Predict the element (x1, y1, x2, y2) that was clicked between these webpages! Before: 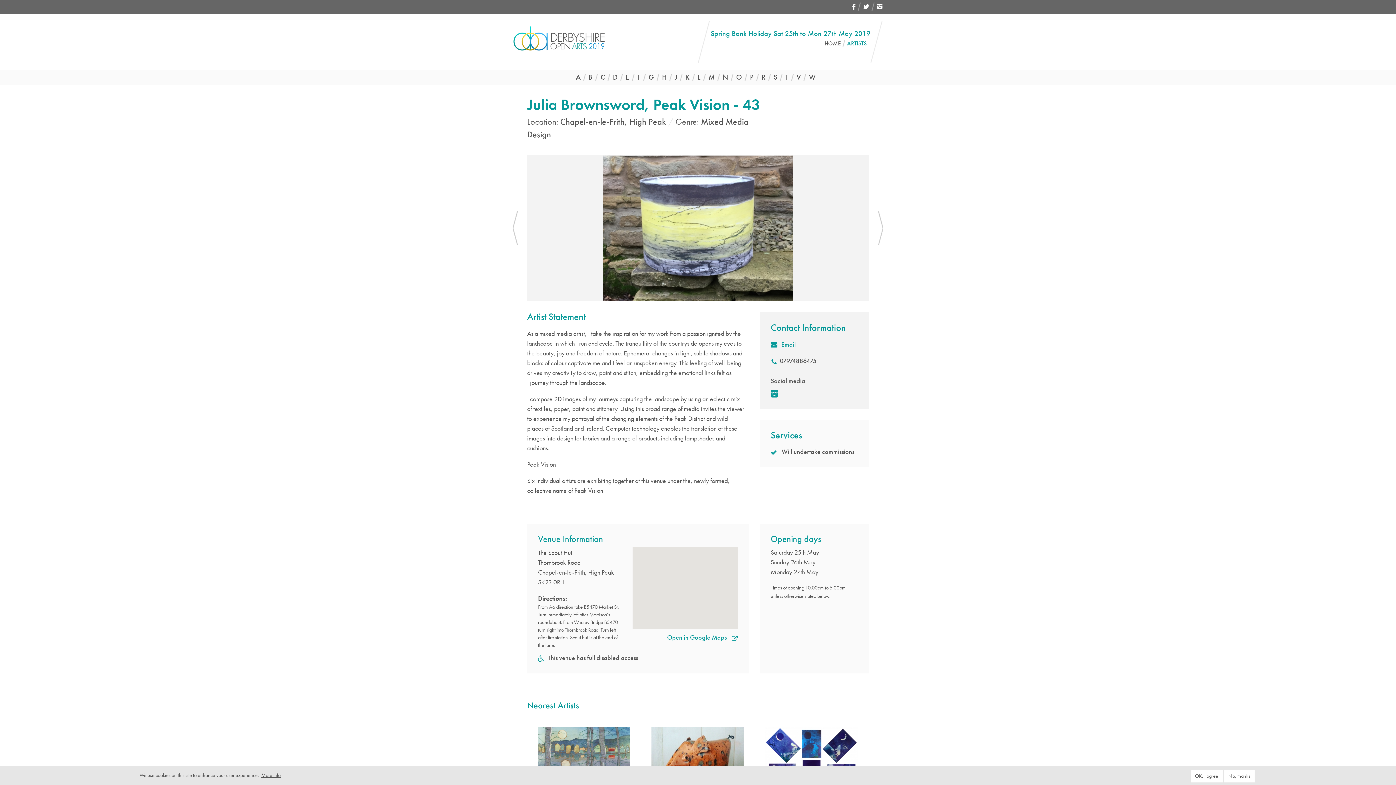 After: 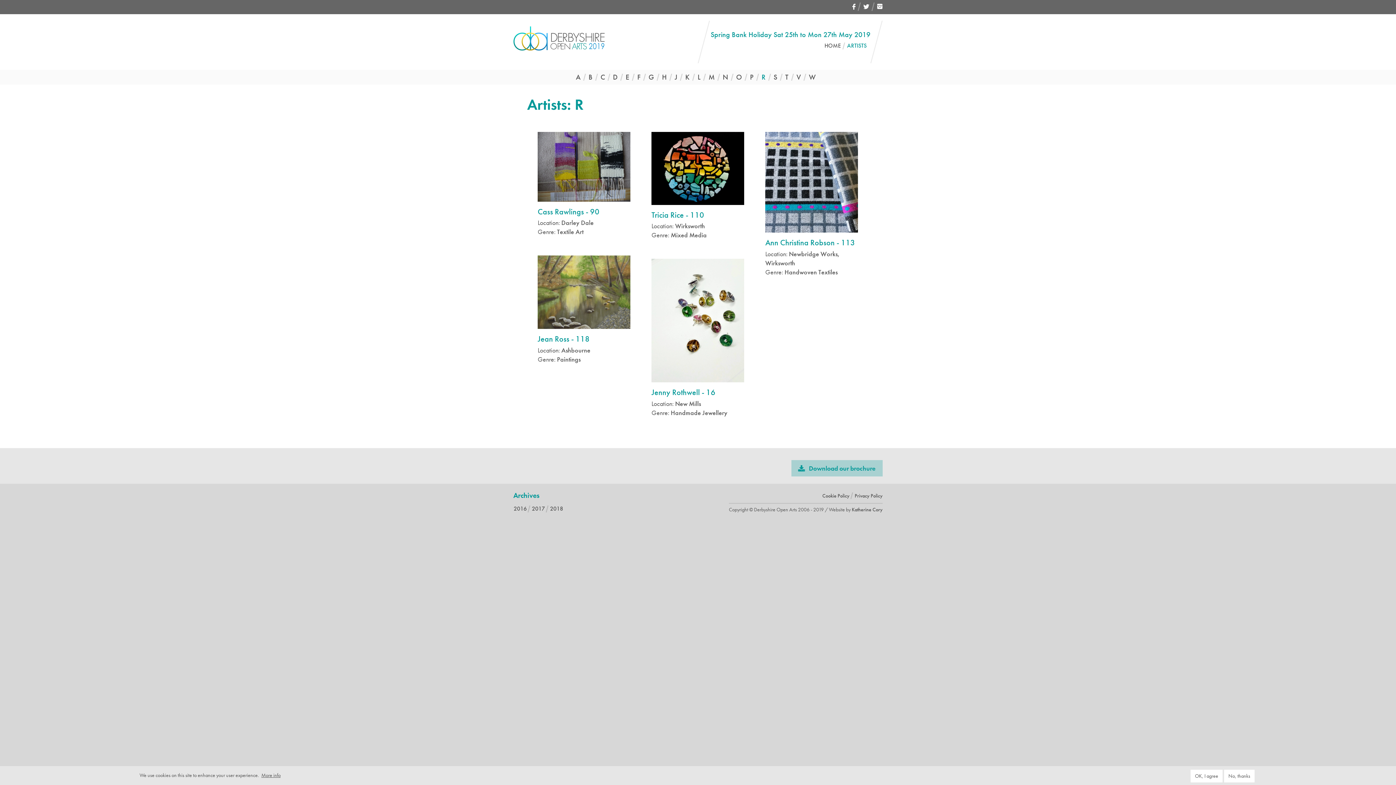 Action: bbox: (761, 72, 765, 82) label: R